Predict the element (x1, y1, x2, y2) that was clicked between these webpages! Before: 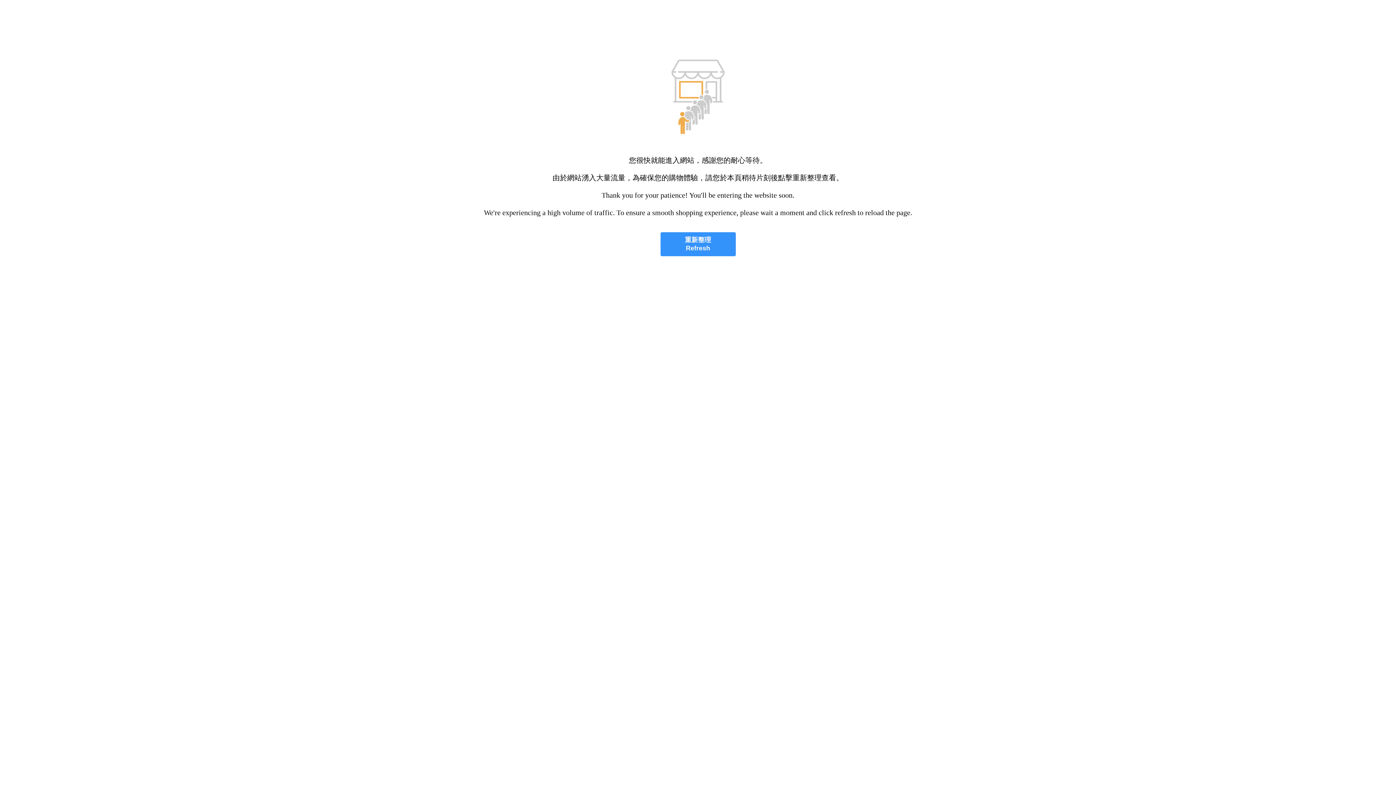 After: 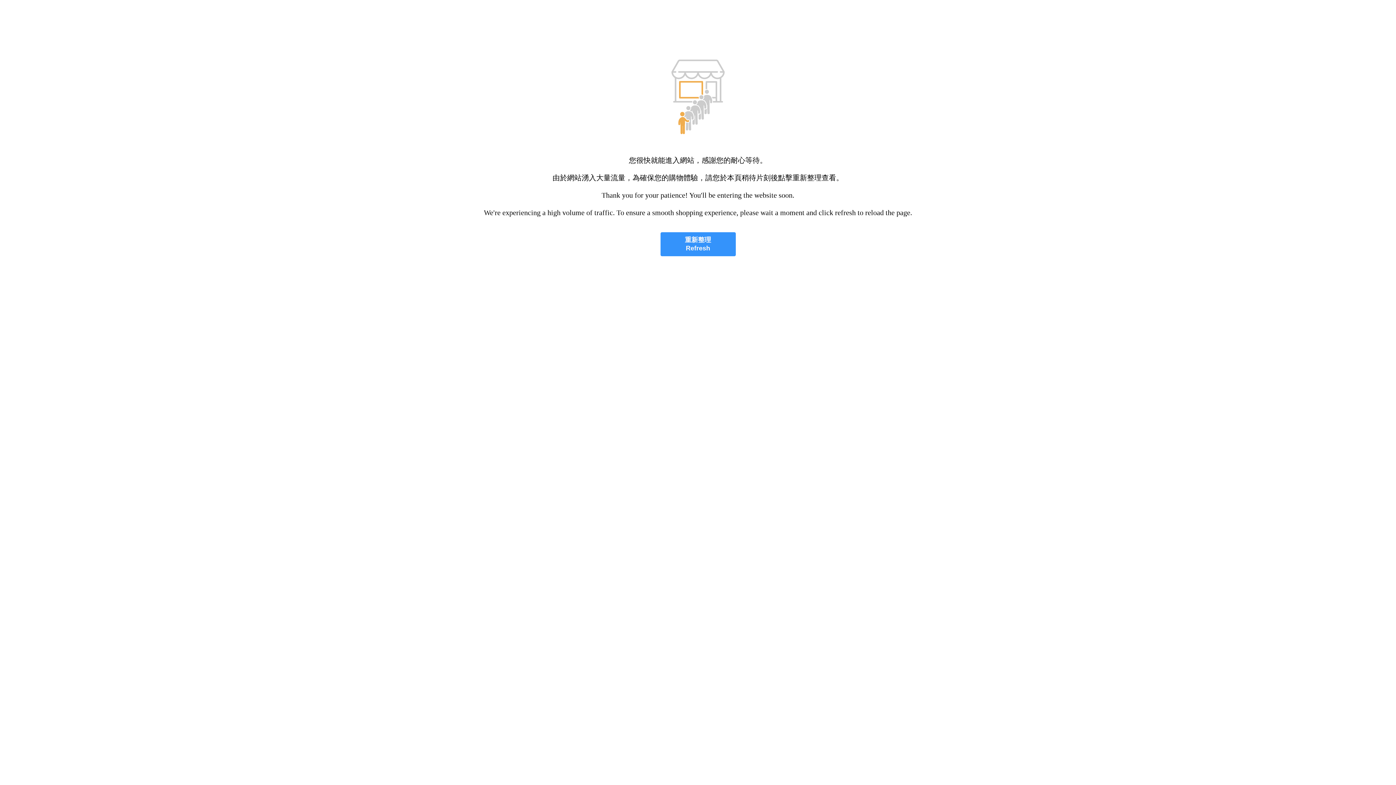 Action: label: 重新整理
Refresh bbox: (660, 232, 735, 256)